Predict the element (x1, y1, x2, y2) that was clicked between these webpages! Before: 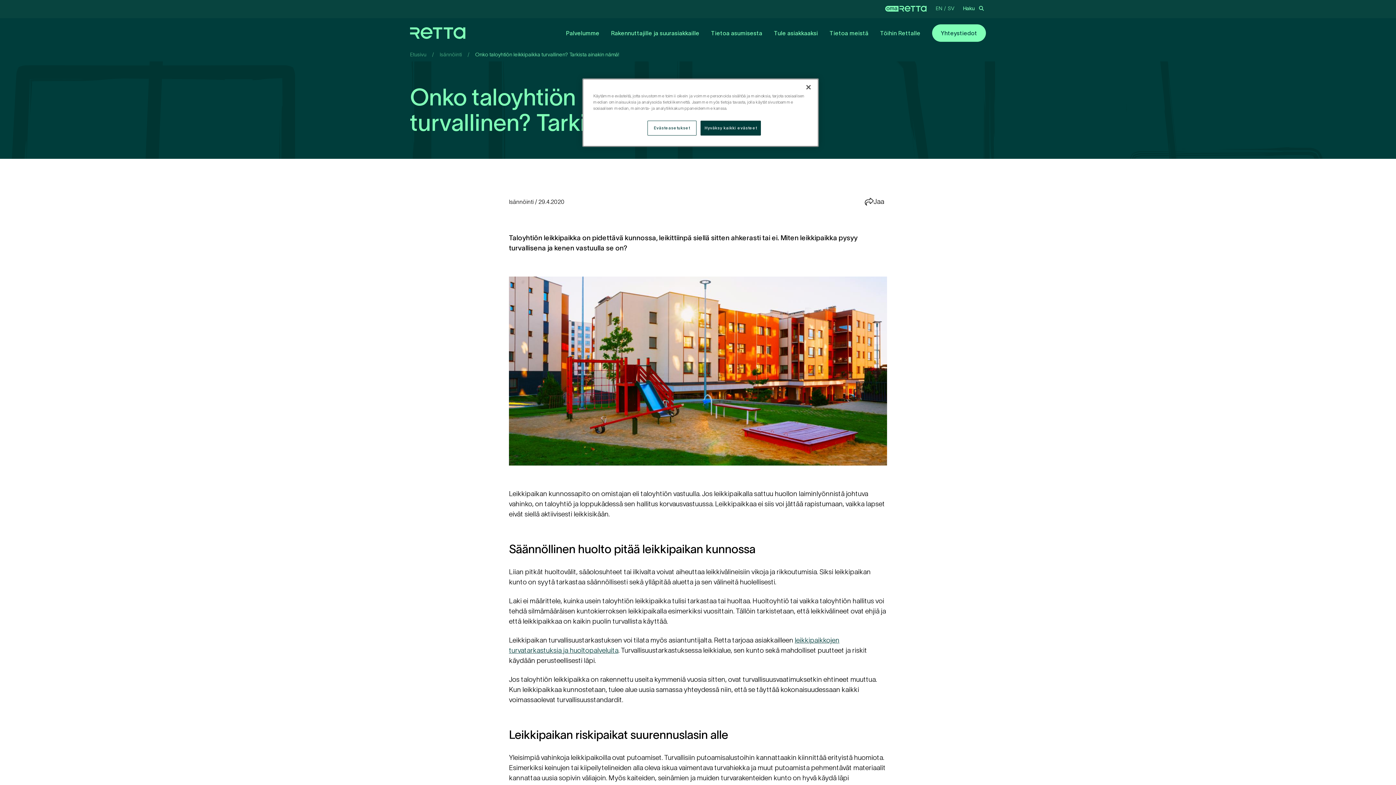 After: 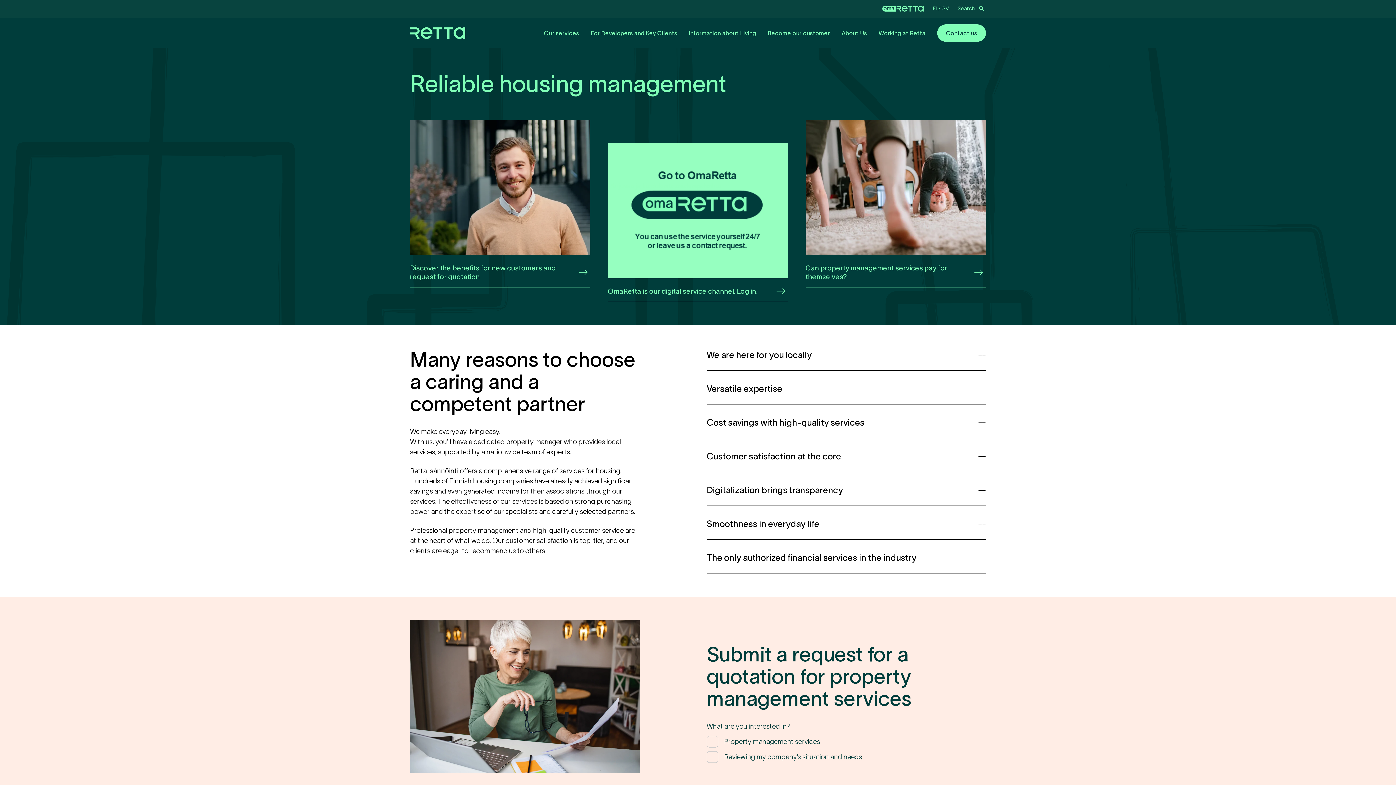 Action: label: Vaihda kieliEnglanti bbox: (936, 5, 942, 11)